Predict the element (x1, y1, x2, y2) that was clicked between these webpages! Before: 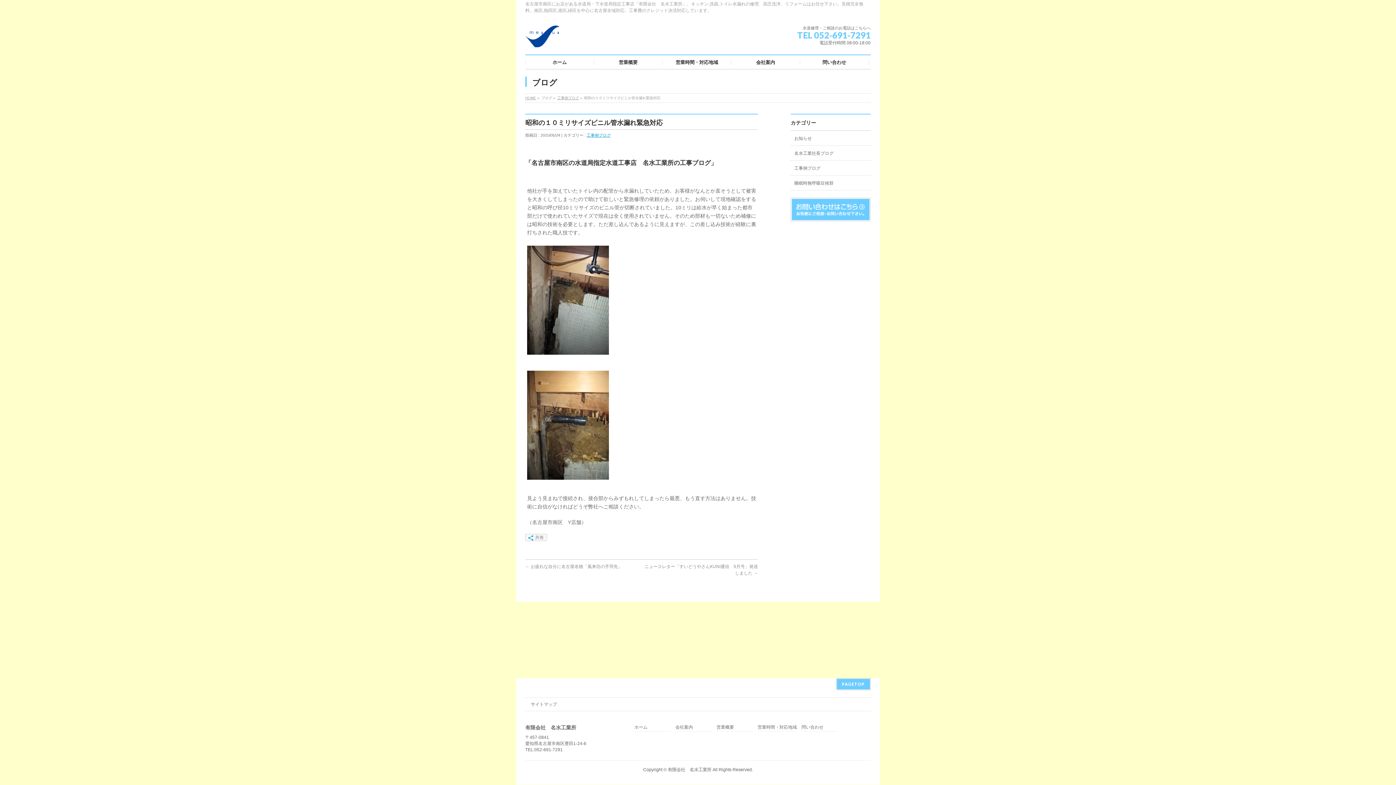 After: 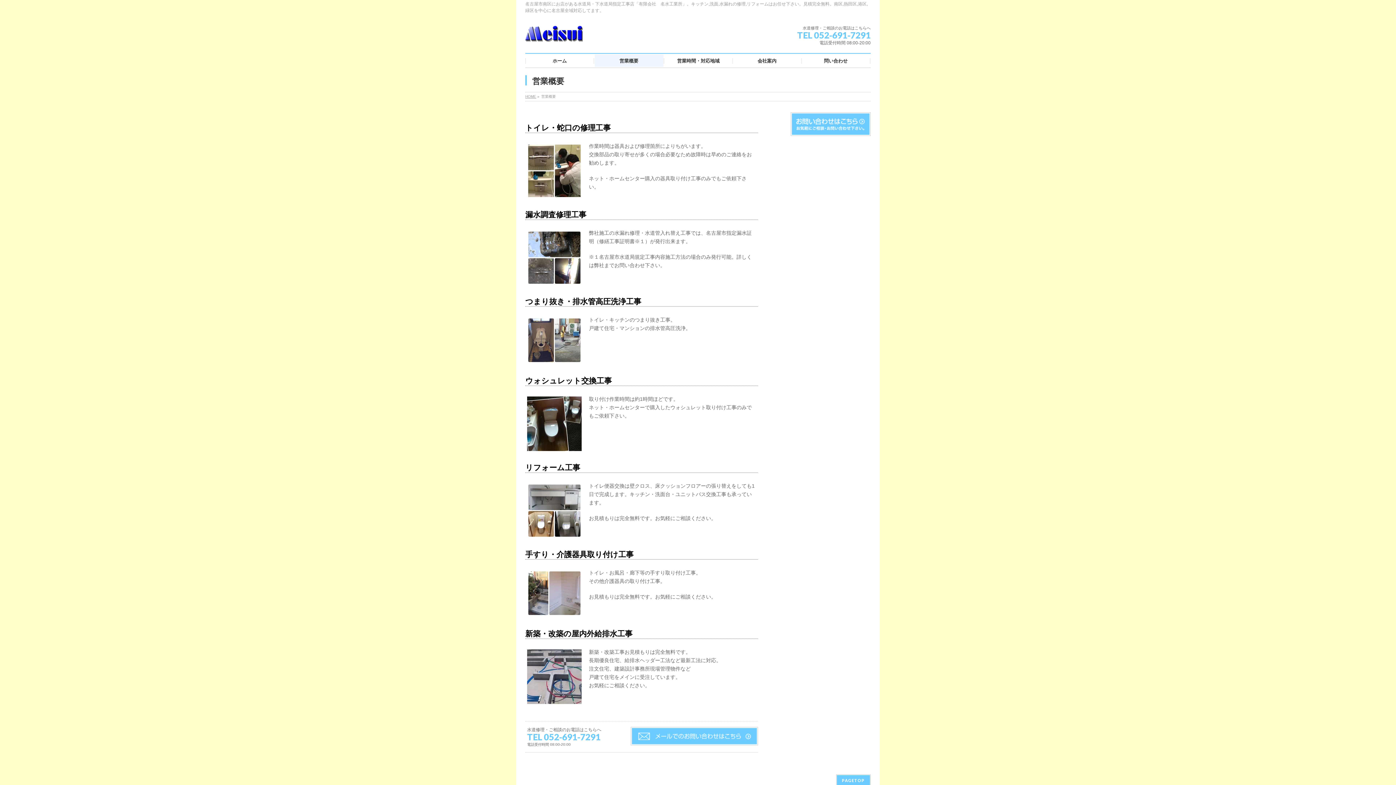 Action: label: 営業概要 bbox: (716, 725, 753, 732)